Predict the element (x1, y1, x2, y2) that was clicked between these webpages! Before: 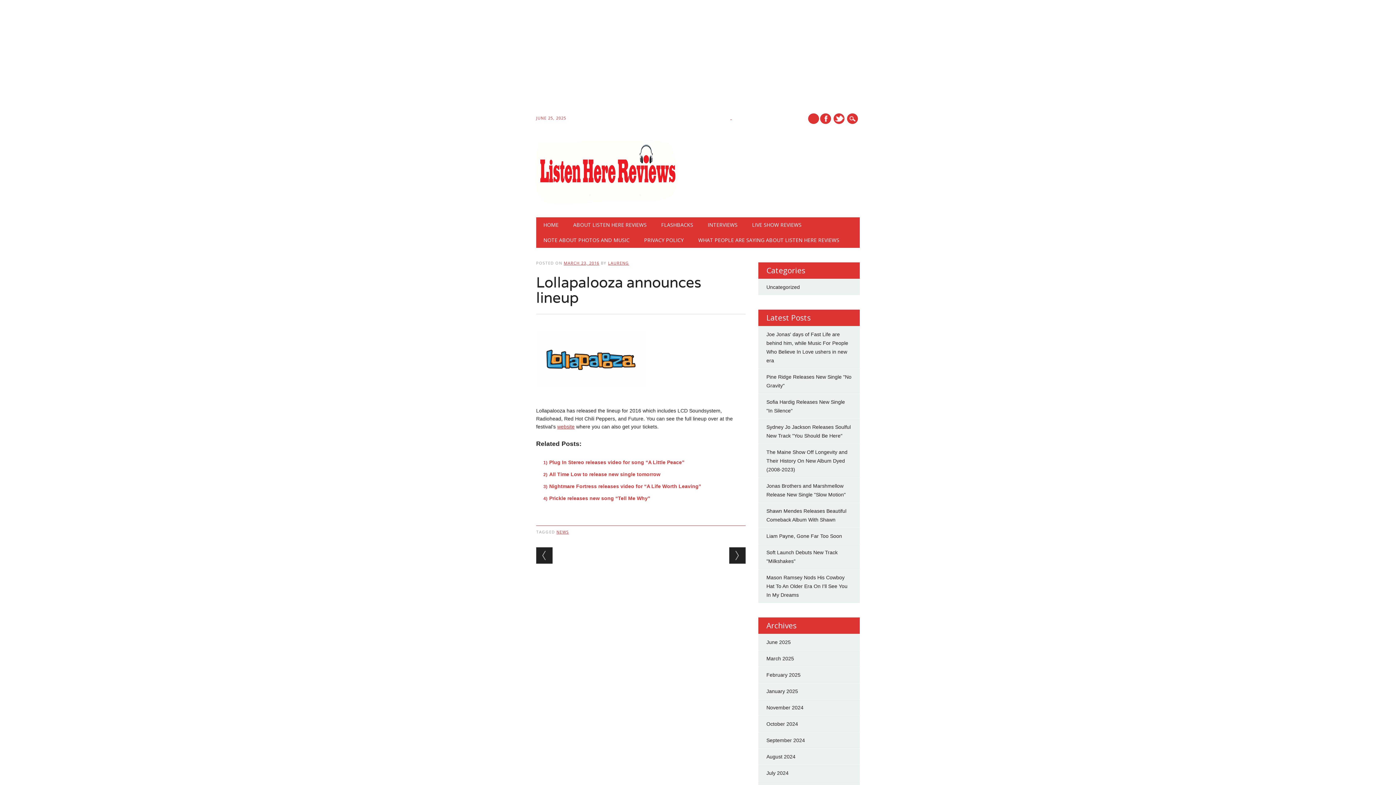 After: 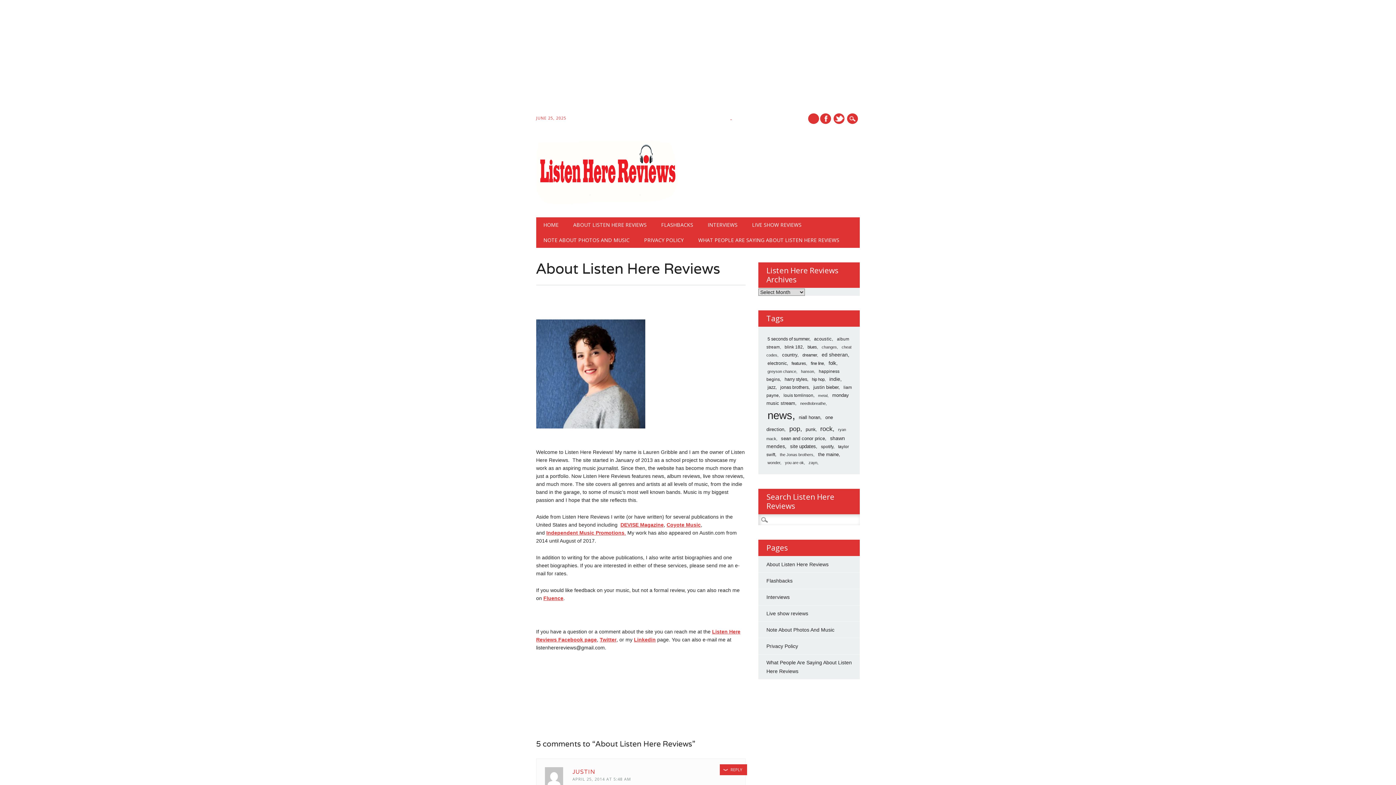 Action: label: ABOUT LISTEN HERE REVIEWS bbox: (566, 217, 654, 232)